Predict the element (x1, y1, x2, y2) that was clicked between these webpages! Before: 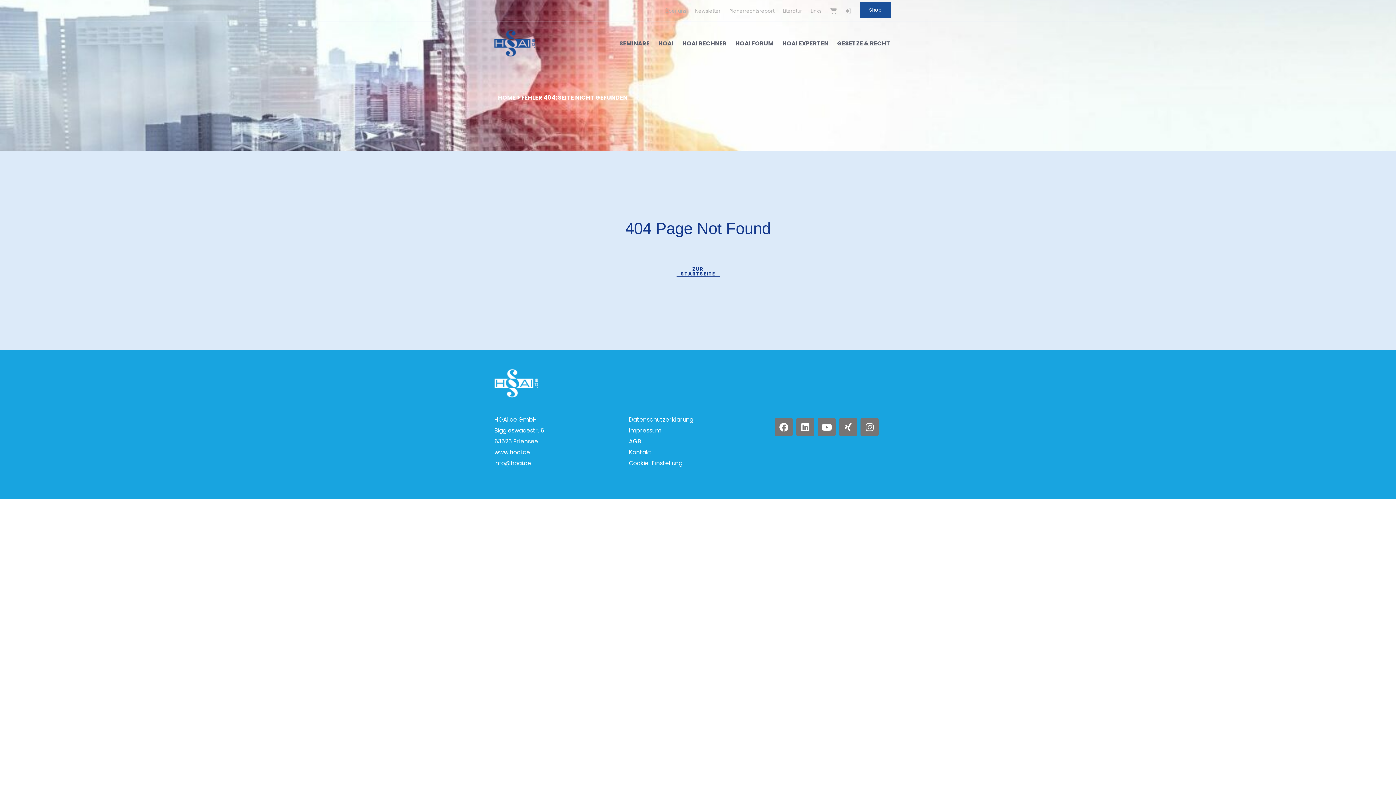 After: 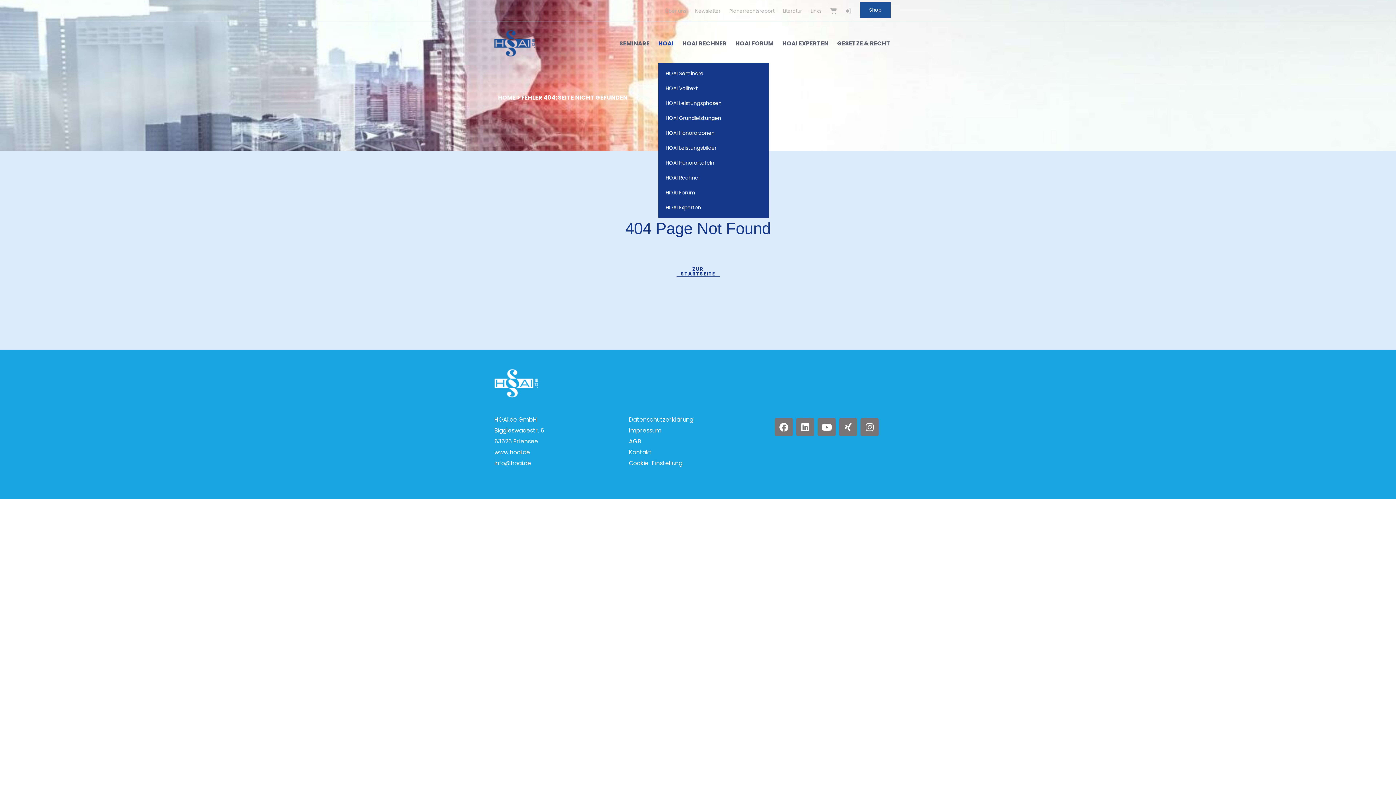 Action: label: HOAI bbox: (658, 38, 673, 47)